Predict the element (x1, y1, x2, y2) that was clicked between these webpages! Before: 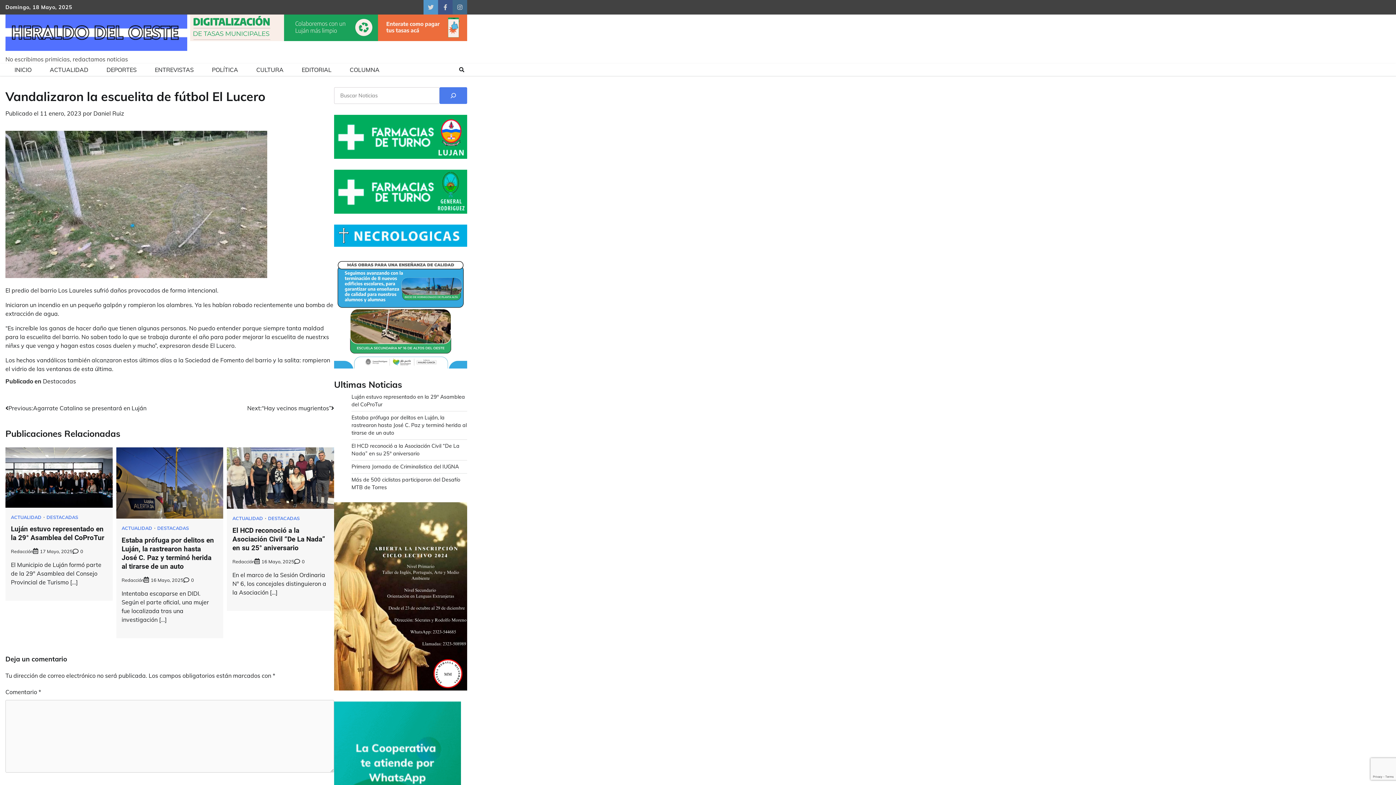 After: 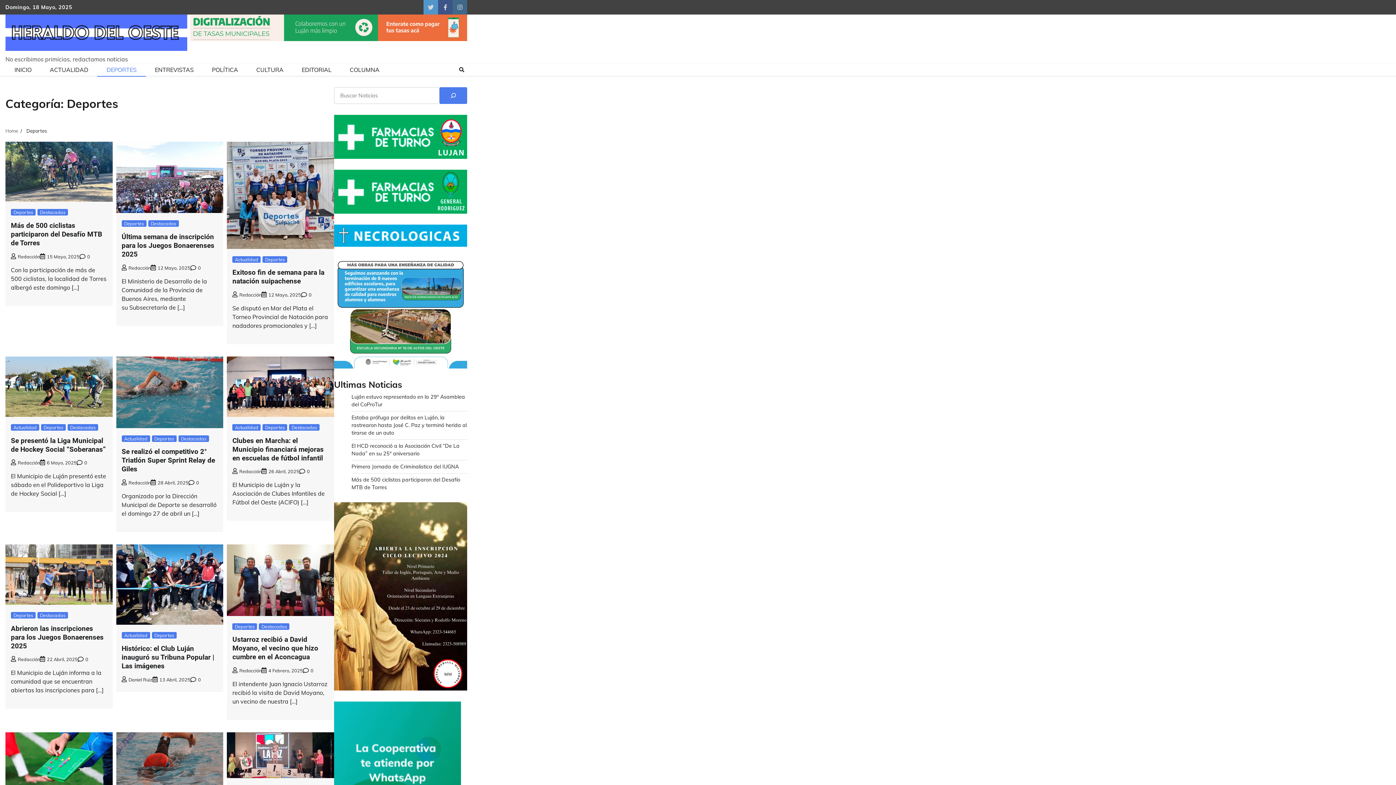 Action: label: DEPORTES bbox: (97, 63, 145, 76)